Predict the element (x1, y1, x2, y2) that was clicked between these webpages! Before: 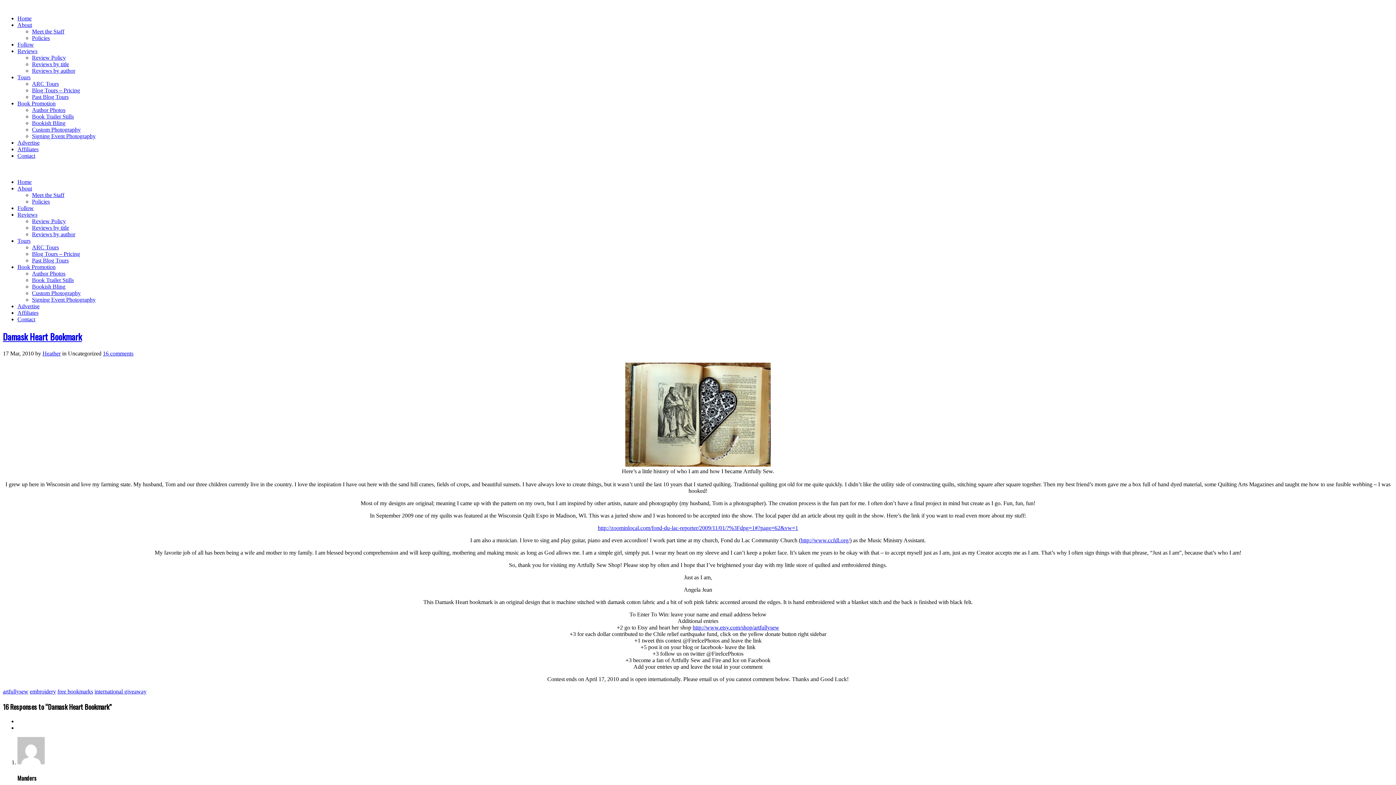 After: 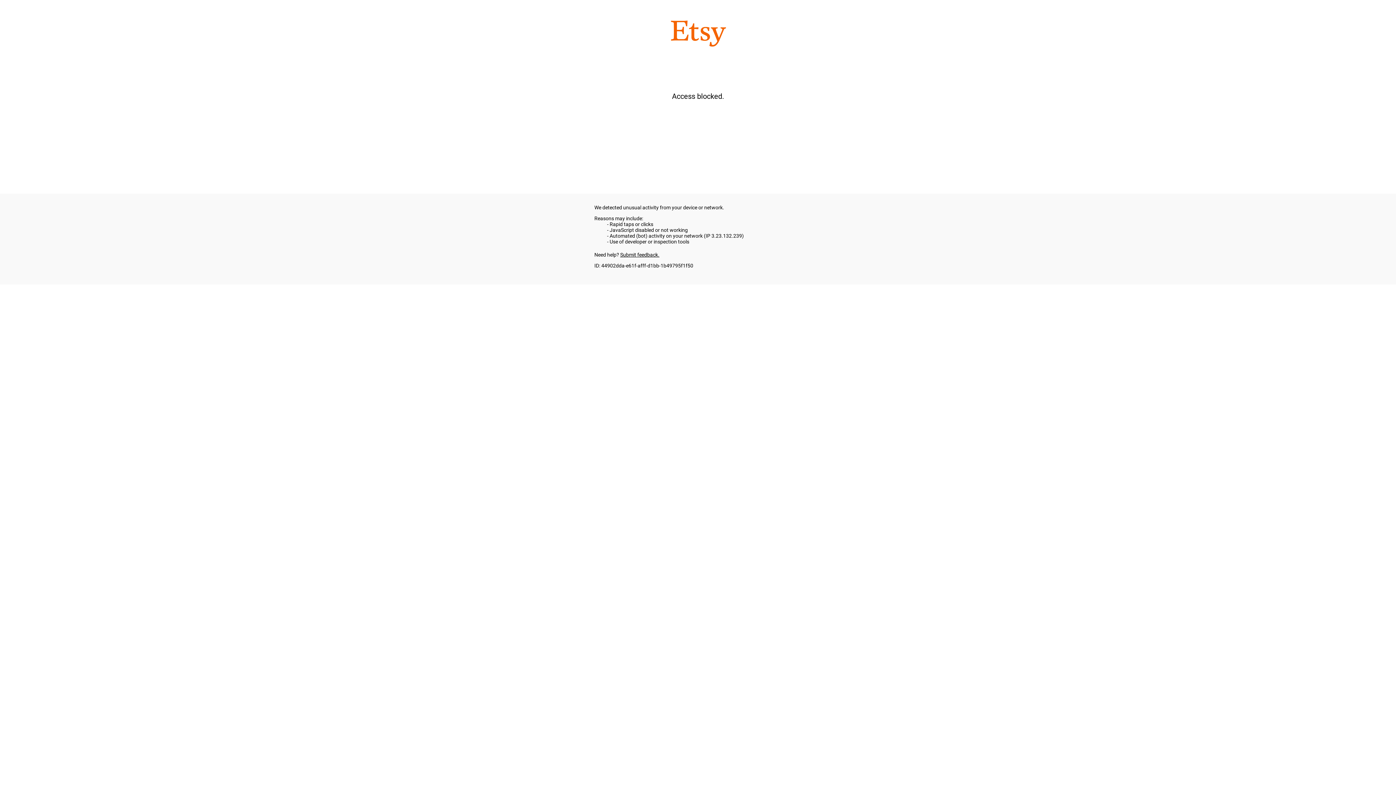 Action: bbox: (692, 624, 779, 630) label: http://www.etsy.com/shop/artfullysew